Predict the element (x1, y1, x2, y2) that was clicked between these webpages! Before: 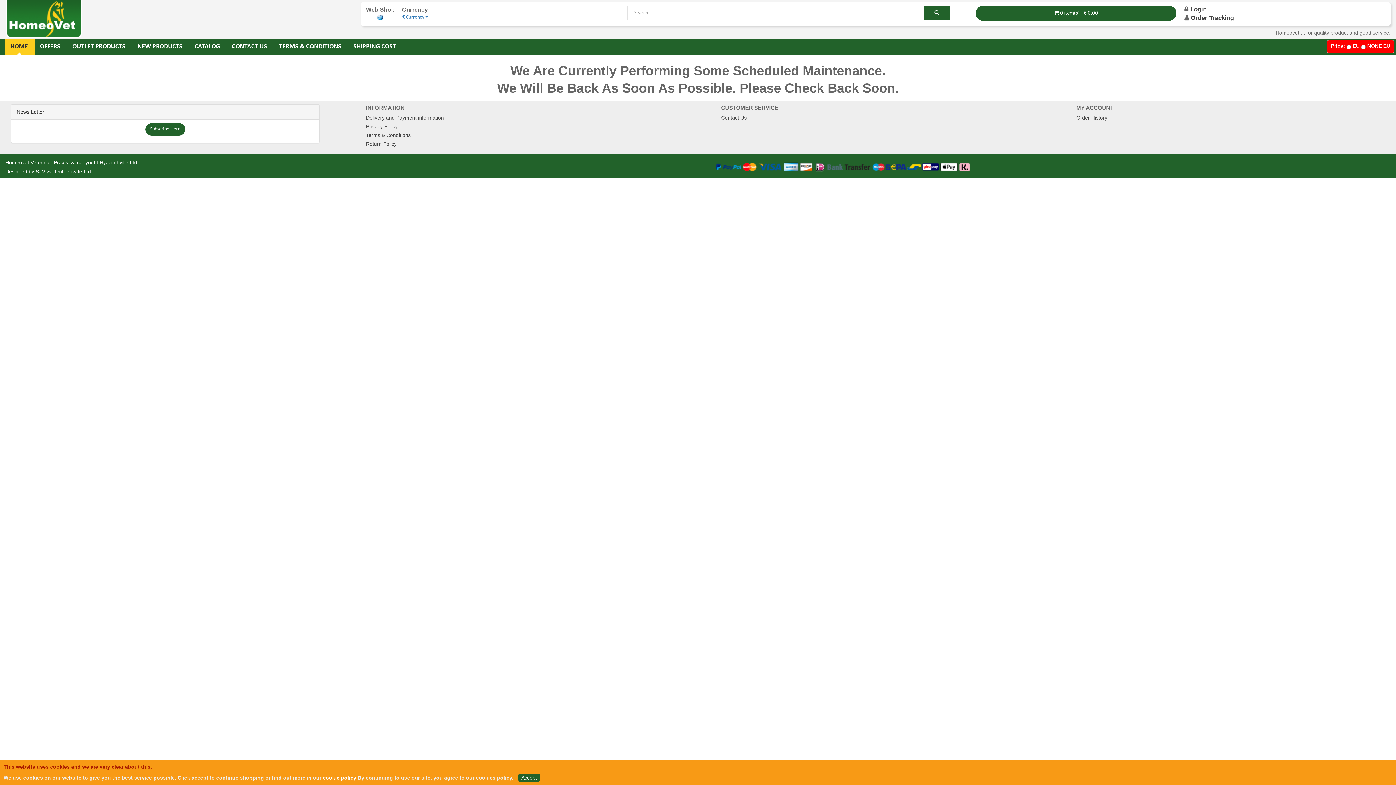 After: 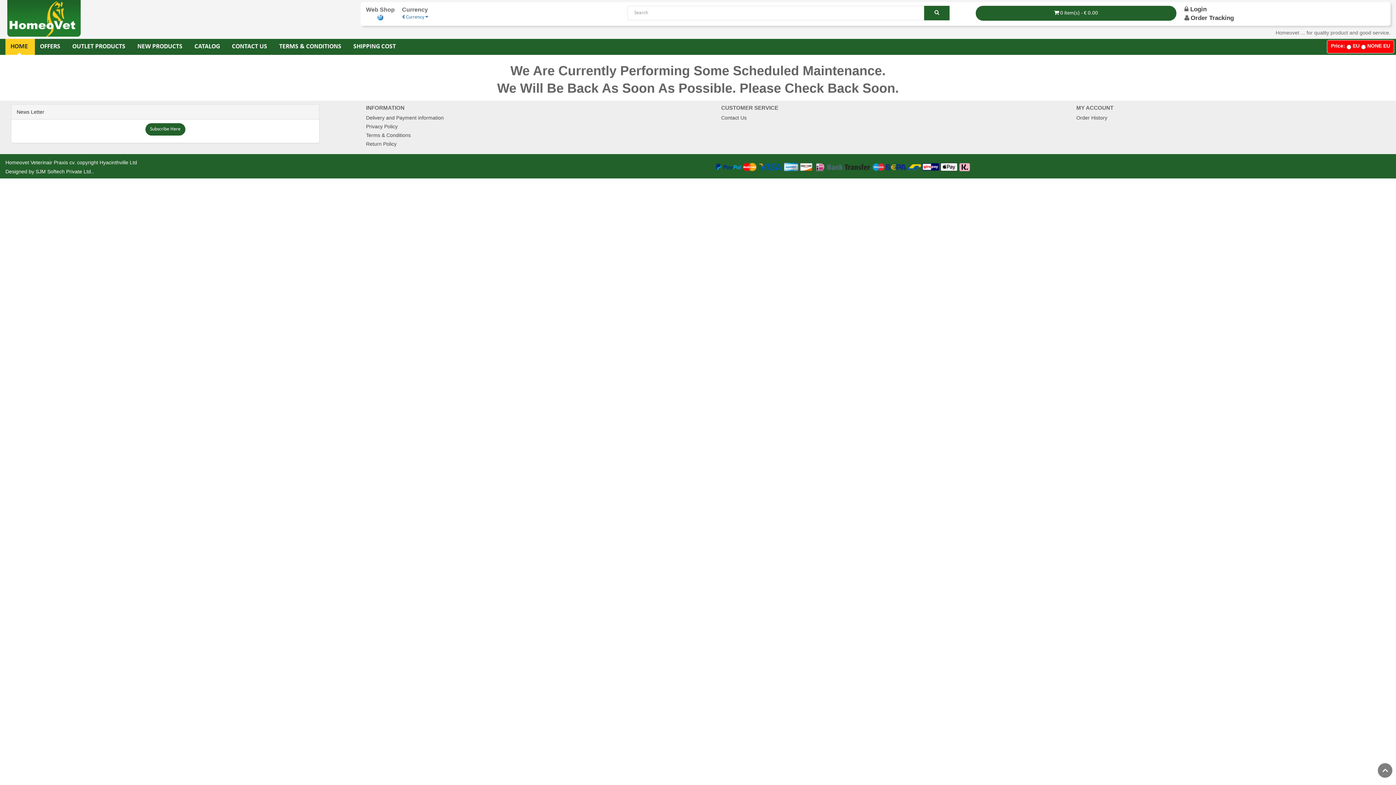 Action: label: Accept bbox: (518, 774, 540, 782)